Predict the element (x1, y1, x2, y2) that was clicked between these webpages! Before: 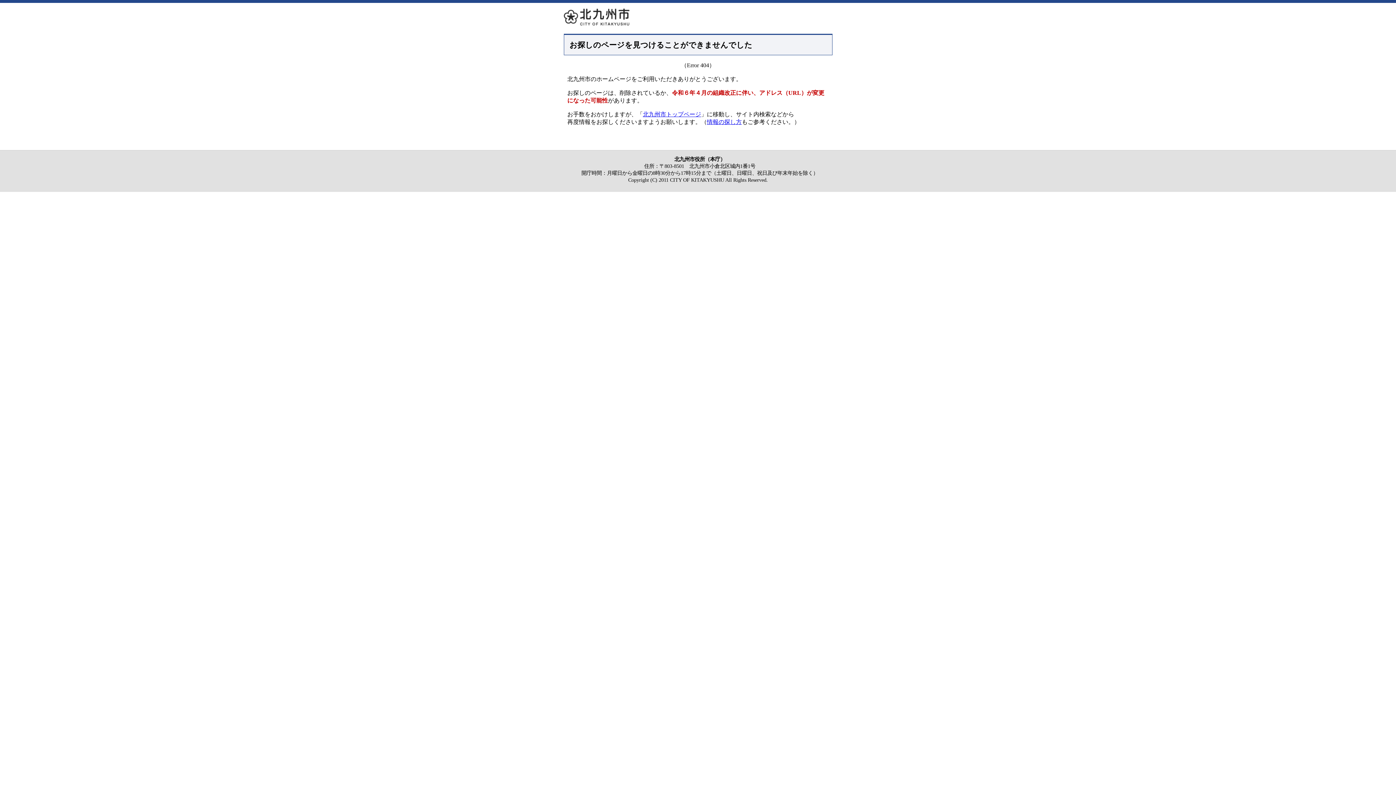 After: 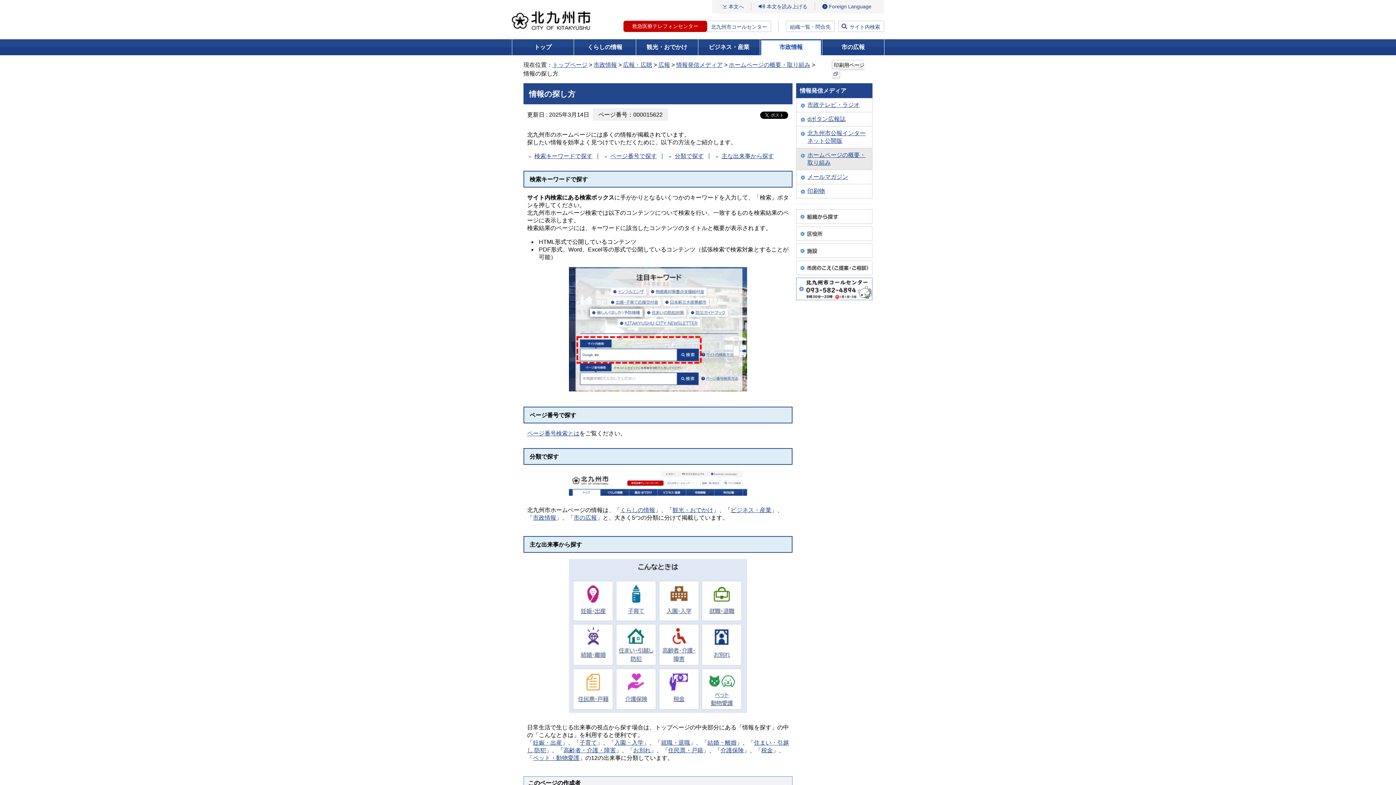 Action: bbox: (707, 118, 742, 125) label: 情報の探し方